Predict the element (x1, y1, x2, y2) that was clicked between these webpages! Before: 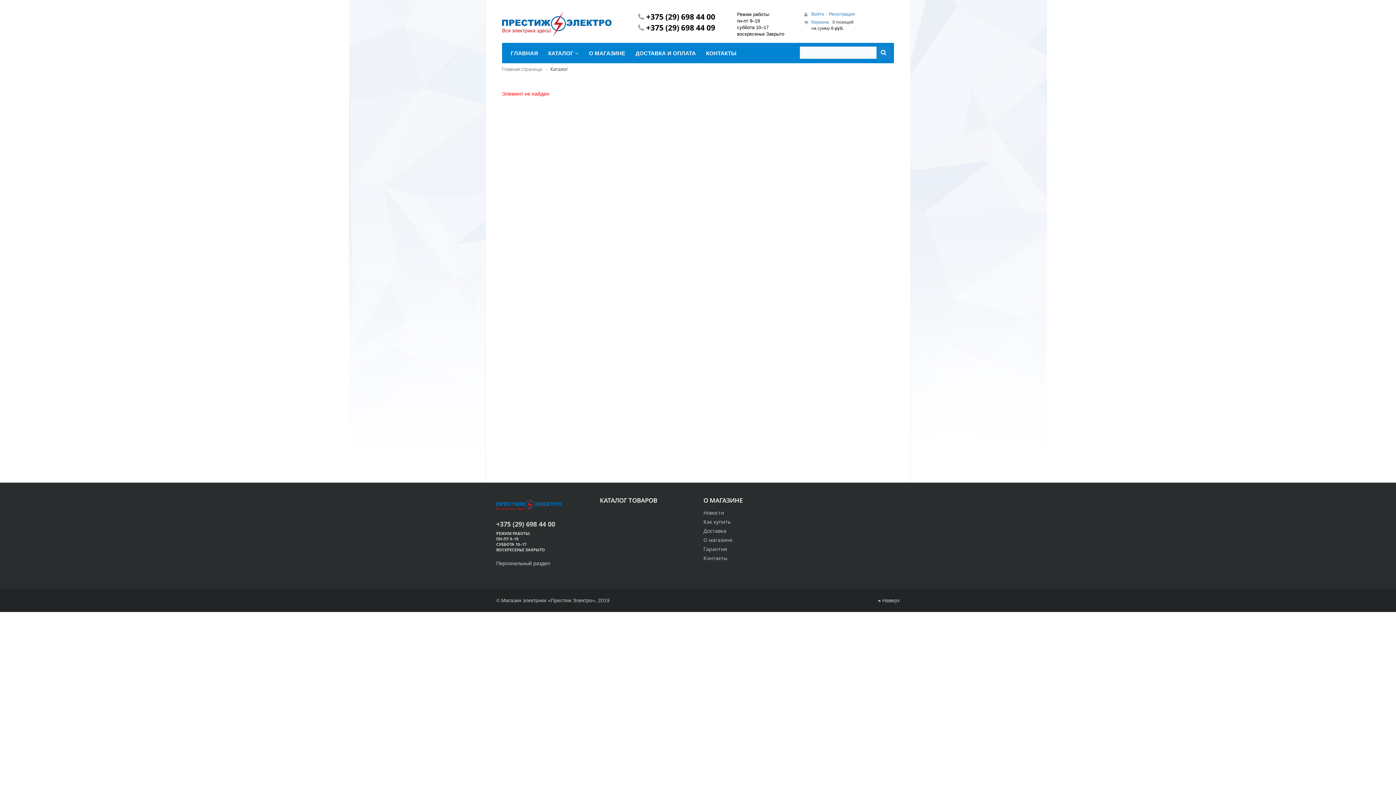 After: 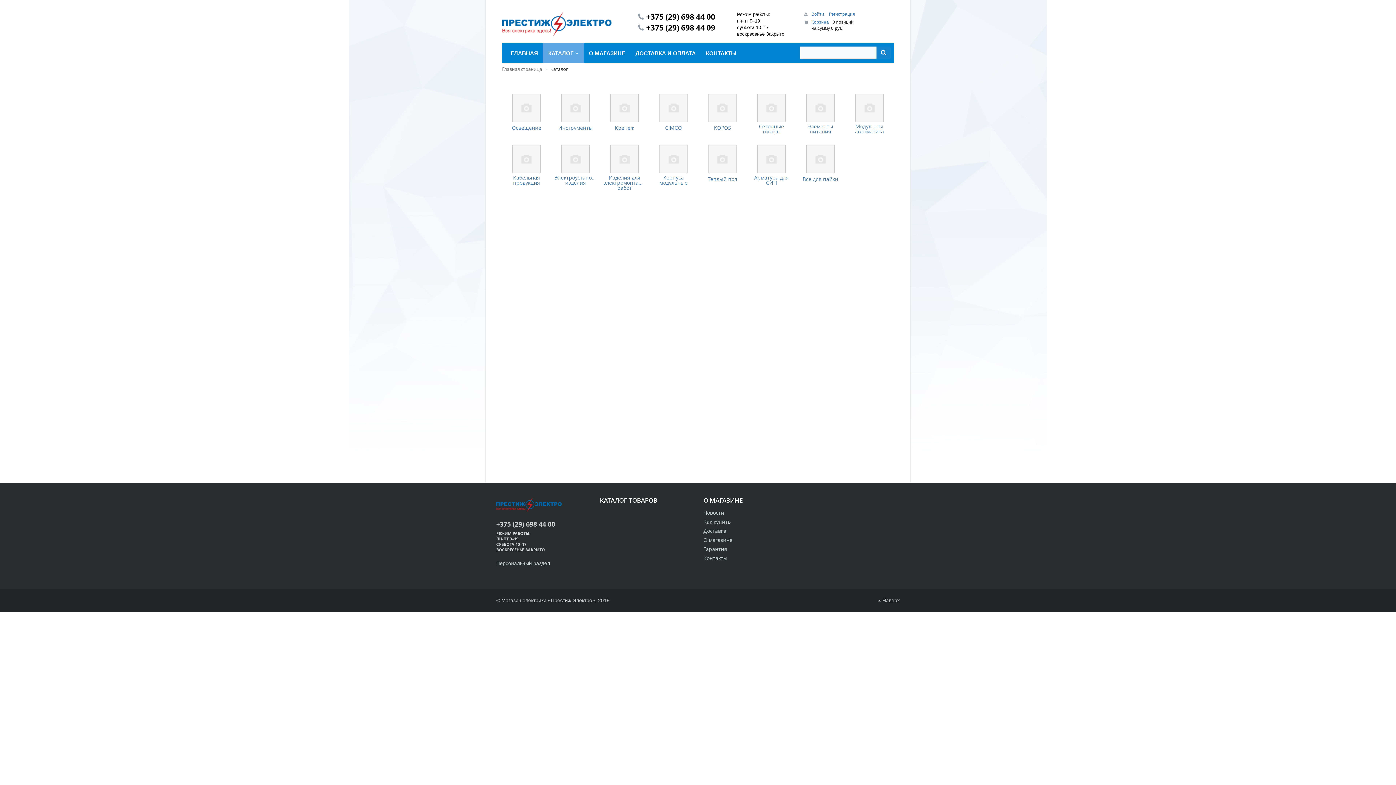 Action: bbox: (543, 42, 584, 63) label: КАТАЛОГ 